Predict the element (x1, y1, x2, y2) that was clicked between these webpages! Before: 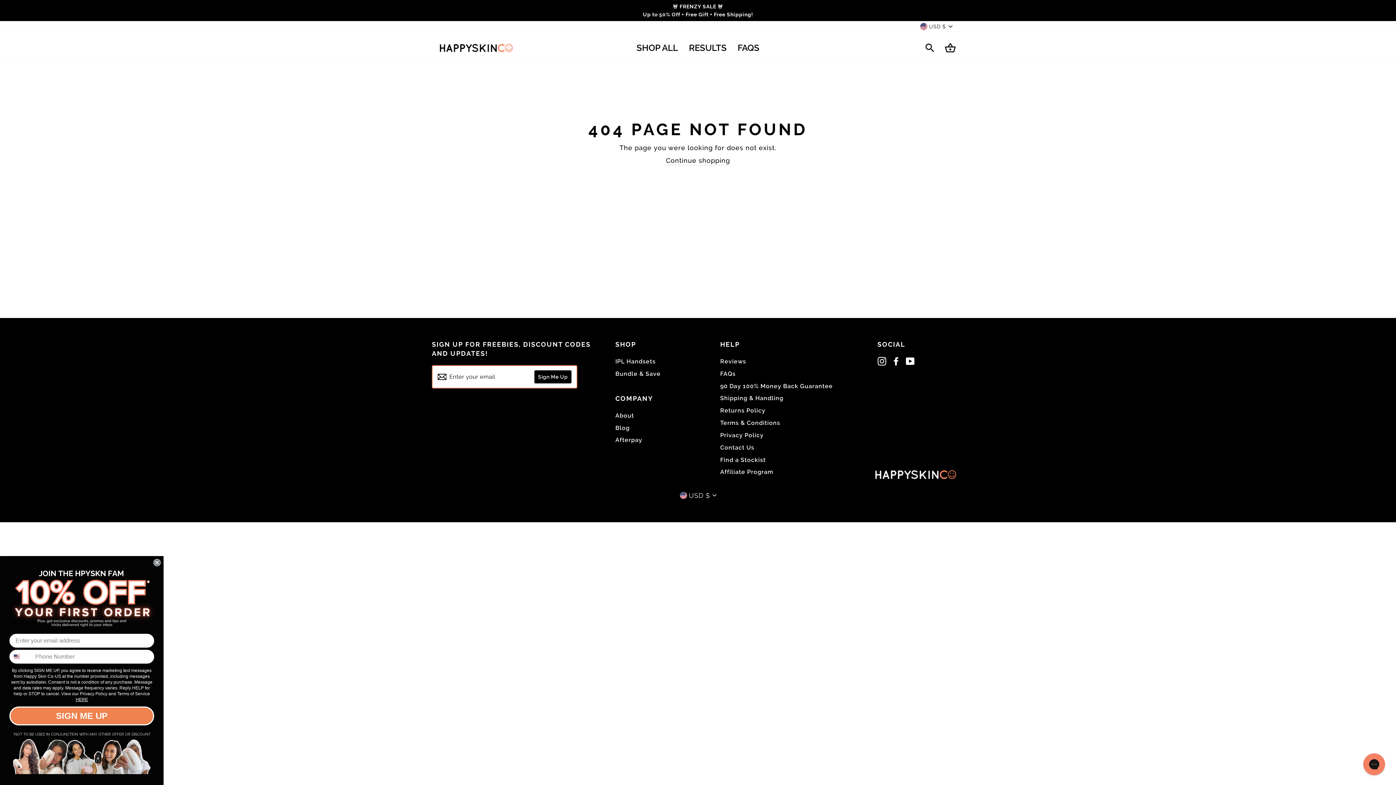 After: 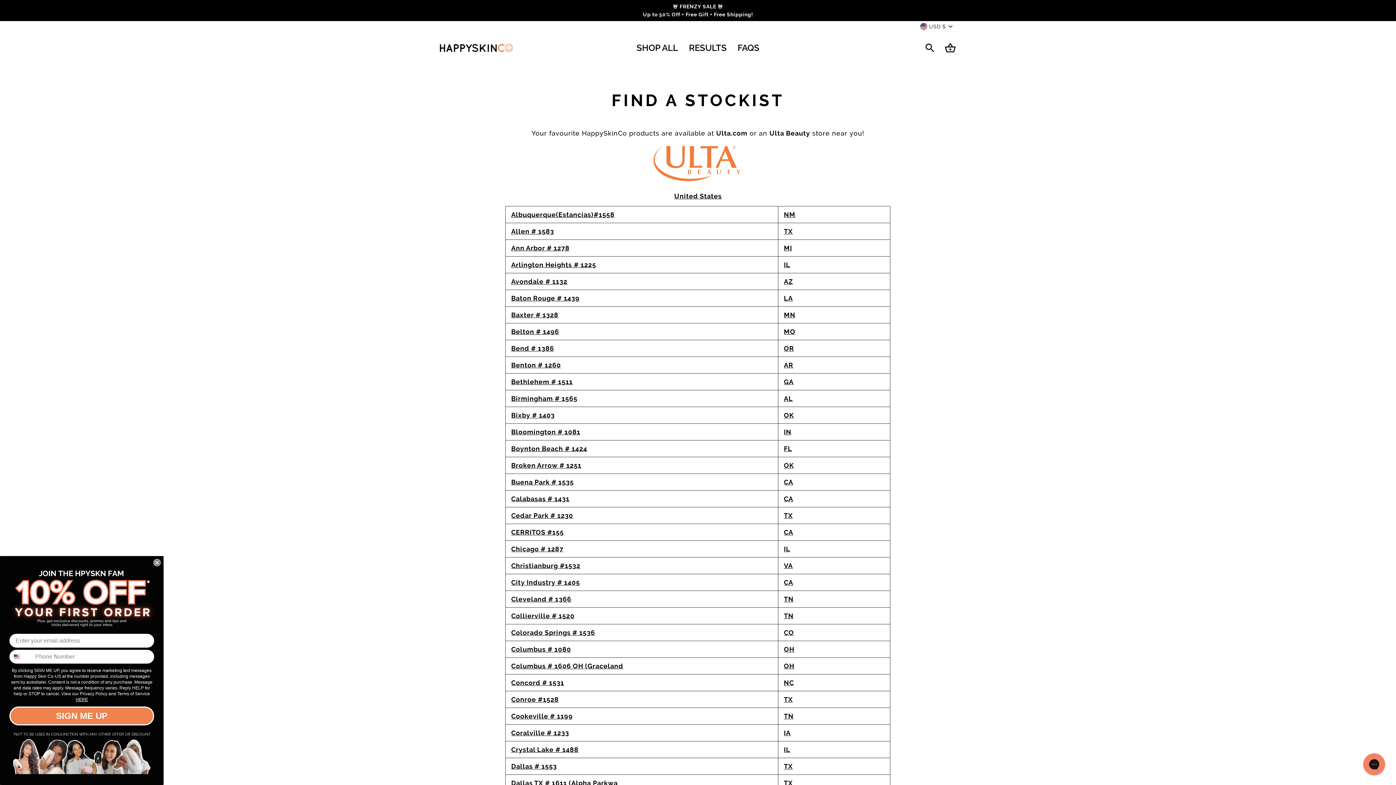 Action: label: Find a Stockist bbox: (720, 454, 766, 465)